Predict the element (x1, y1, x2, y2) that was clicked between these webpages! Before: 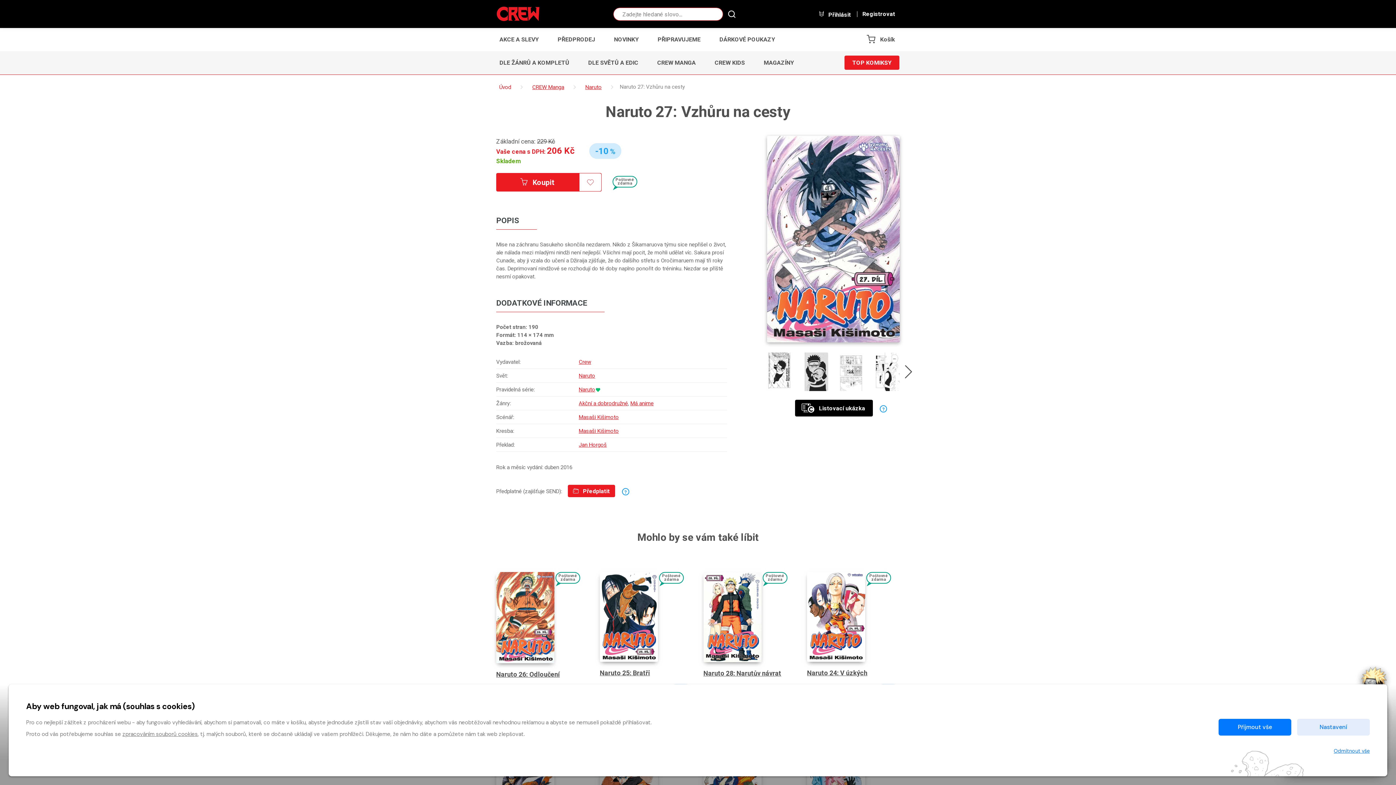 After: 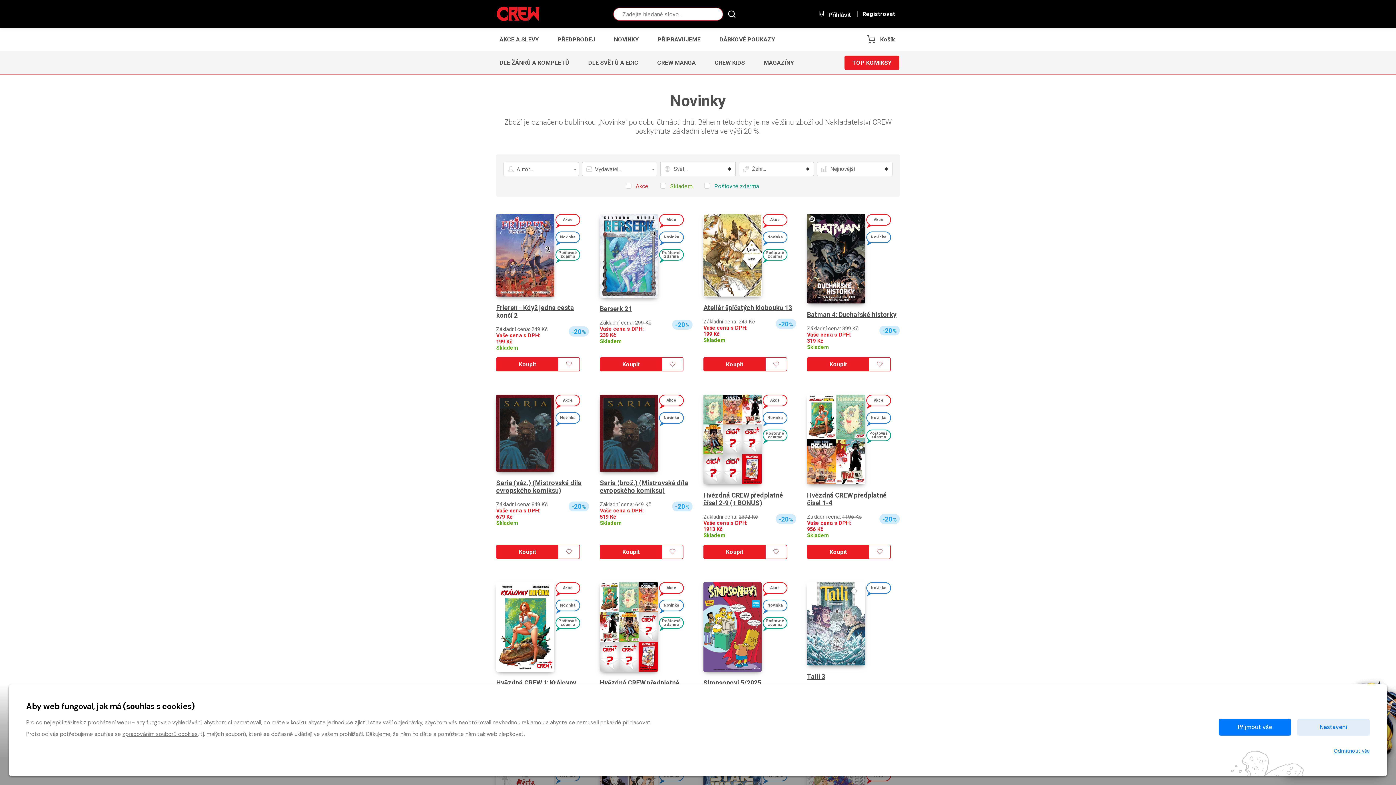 Action: bbox: (605, 27, 647, 51) label: NOVINKY